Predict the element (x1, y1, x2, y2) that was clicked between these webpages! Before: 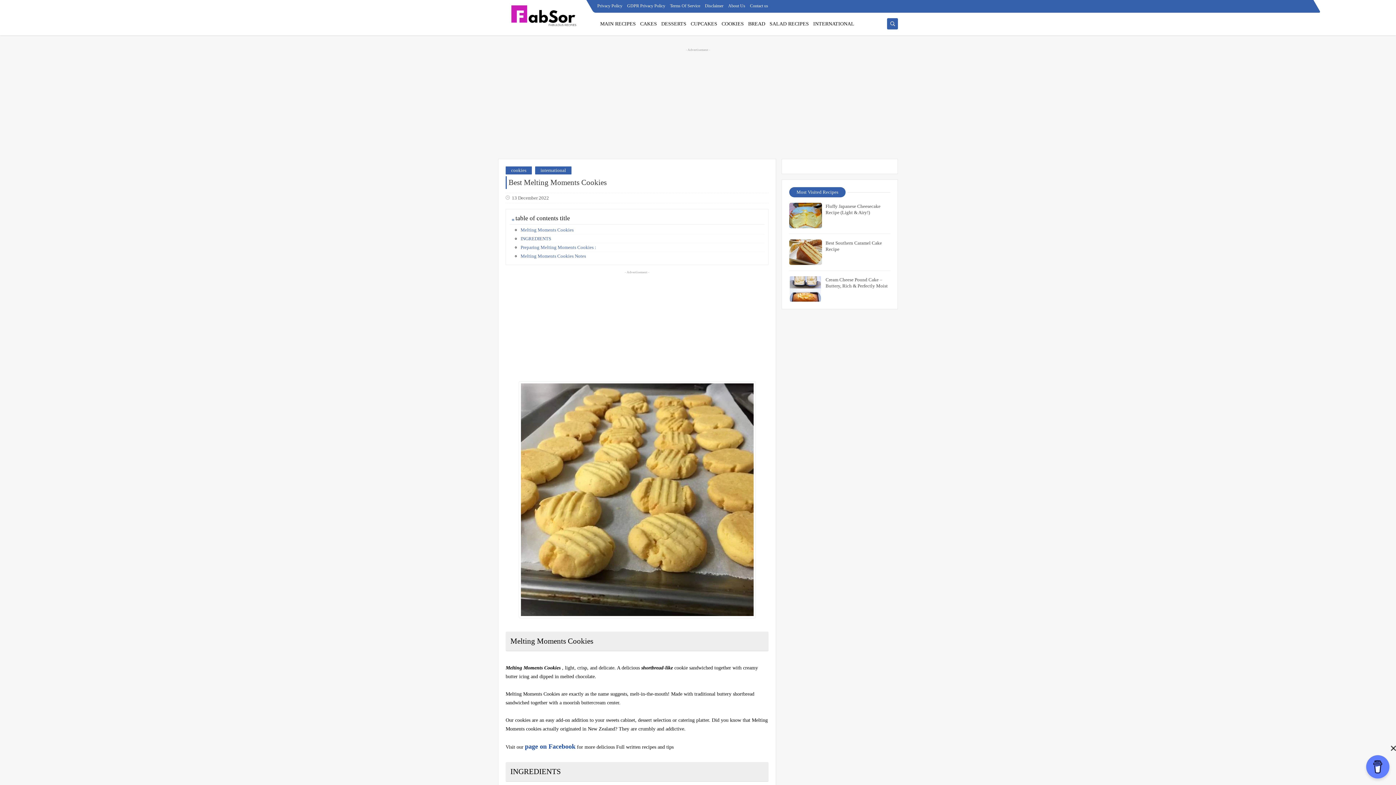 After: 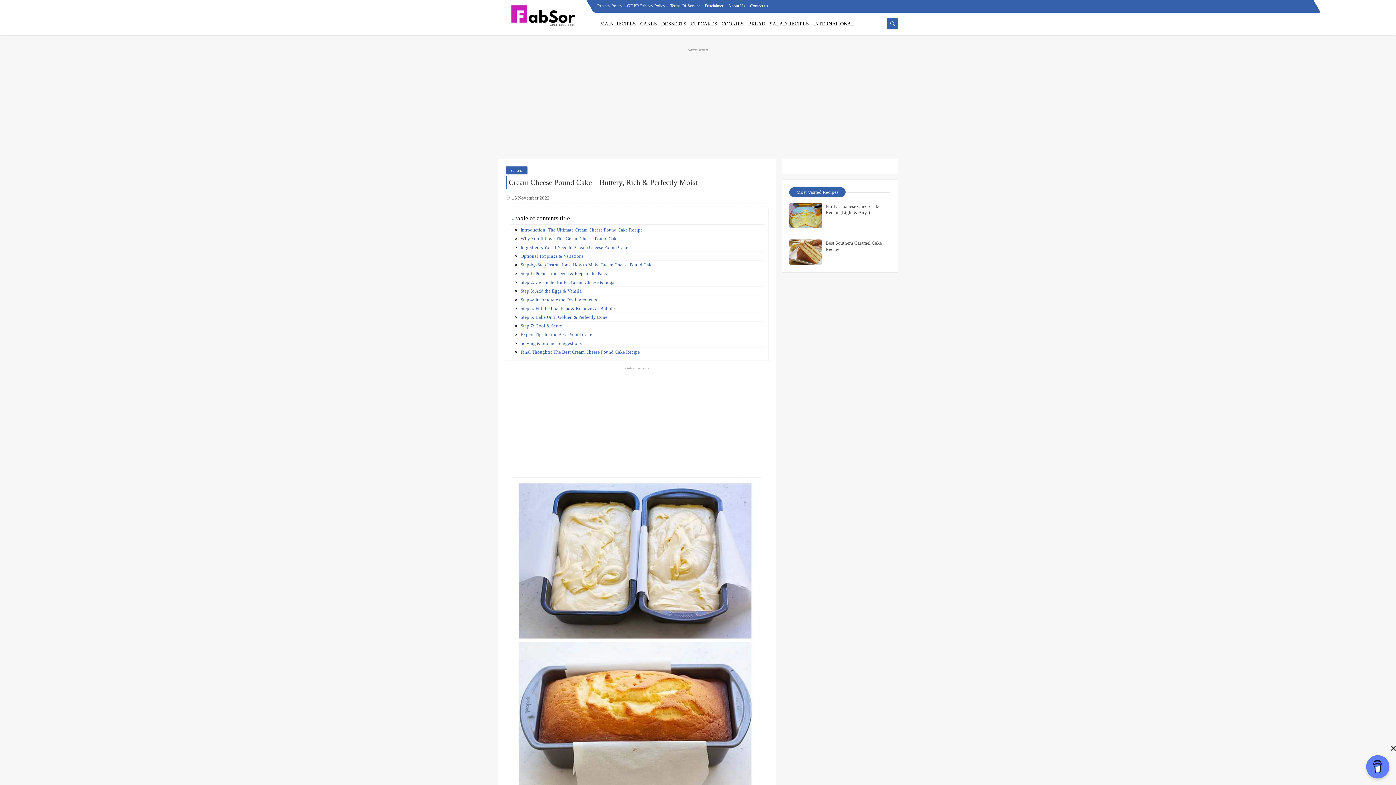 Action: bbox: (789, 276, 822, 301)